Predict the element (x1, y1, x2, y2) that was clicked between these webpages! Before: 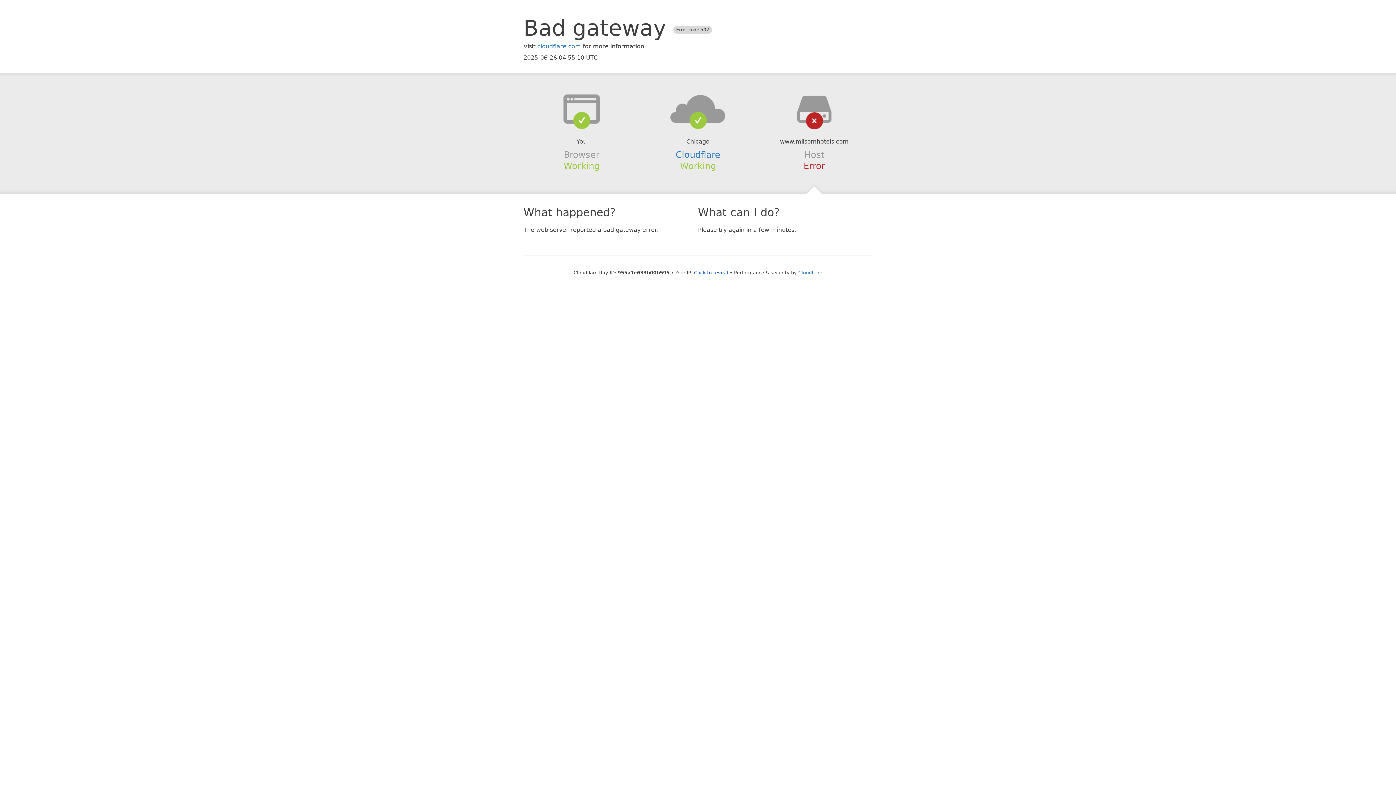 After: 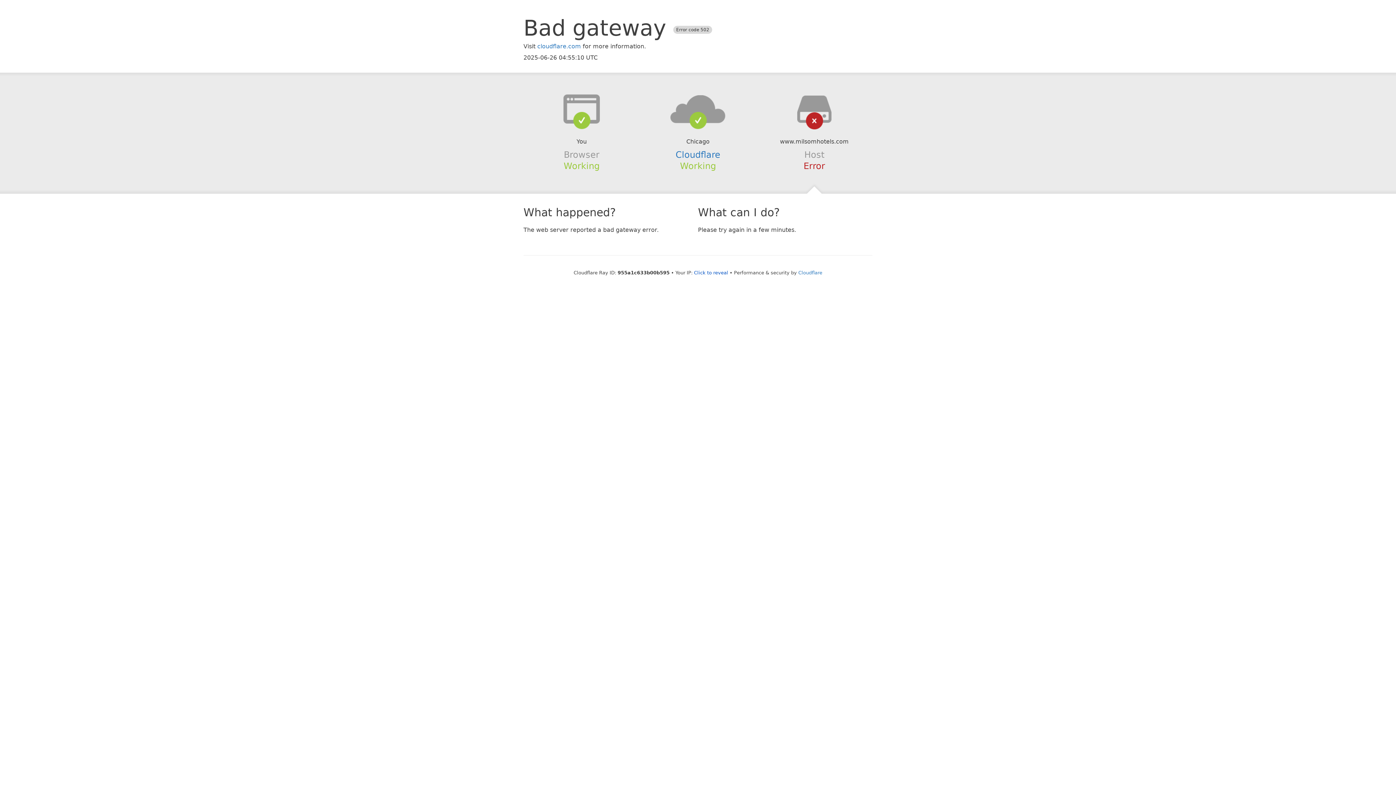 Action: bbox: (639, 94, 756, 123)